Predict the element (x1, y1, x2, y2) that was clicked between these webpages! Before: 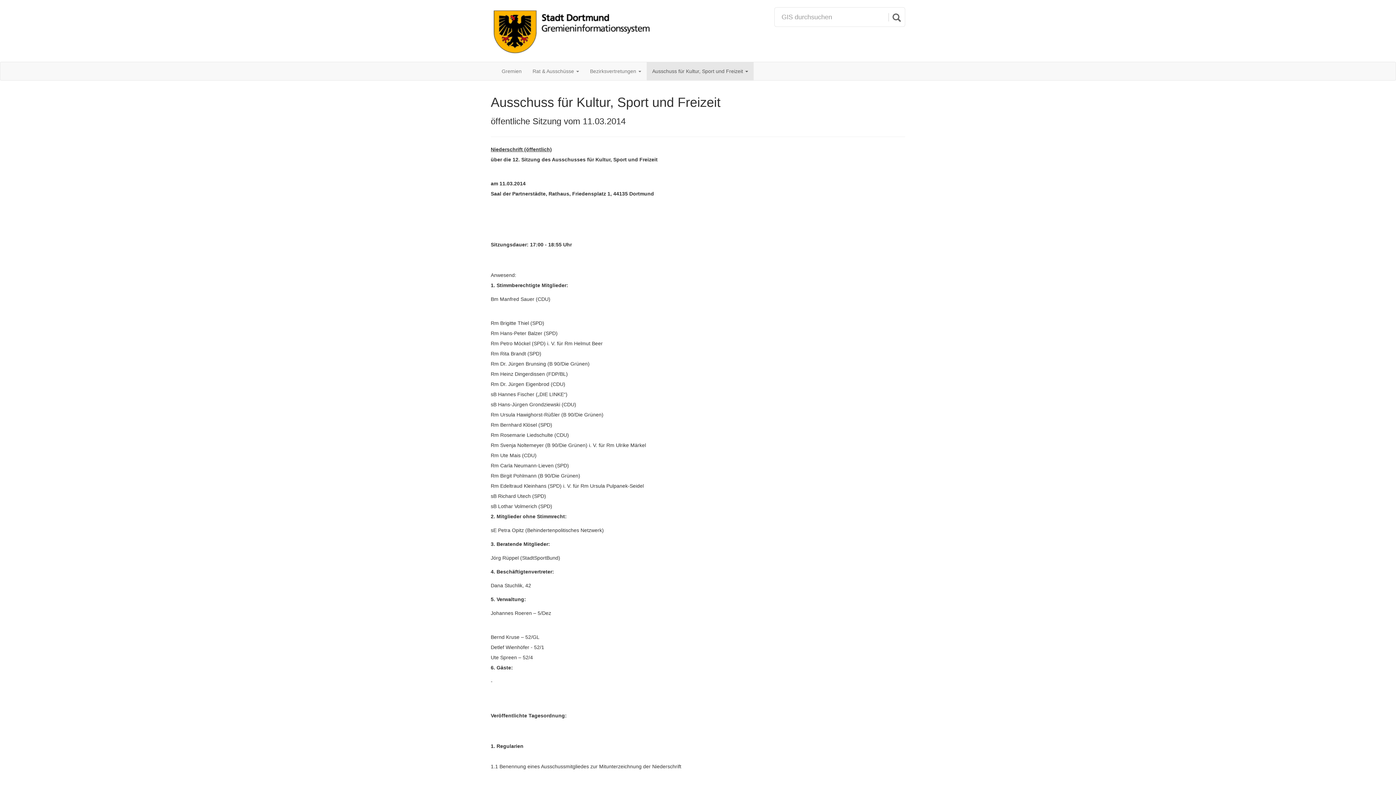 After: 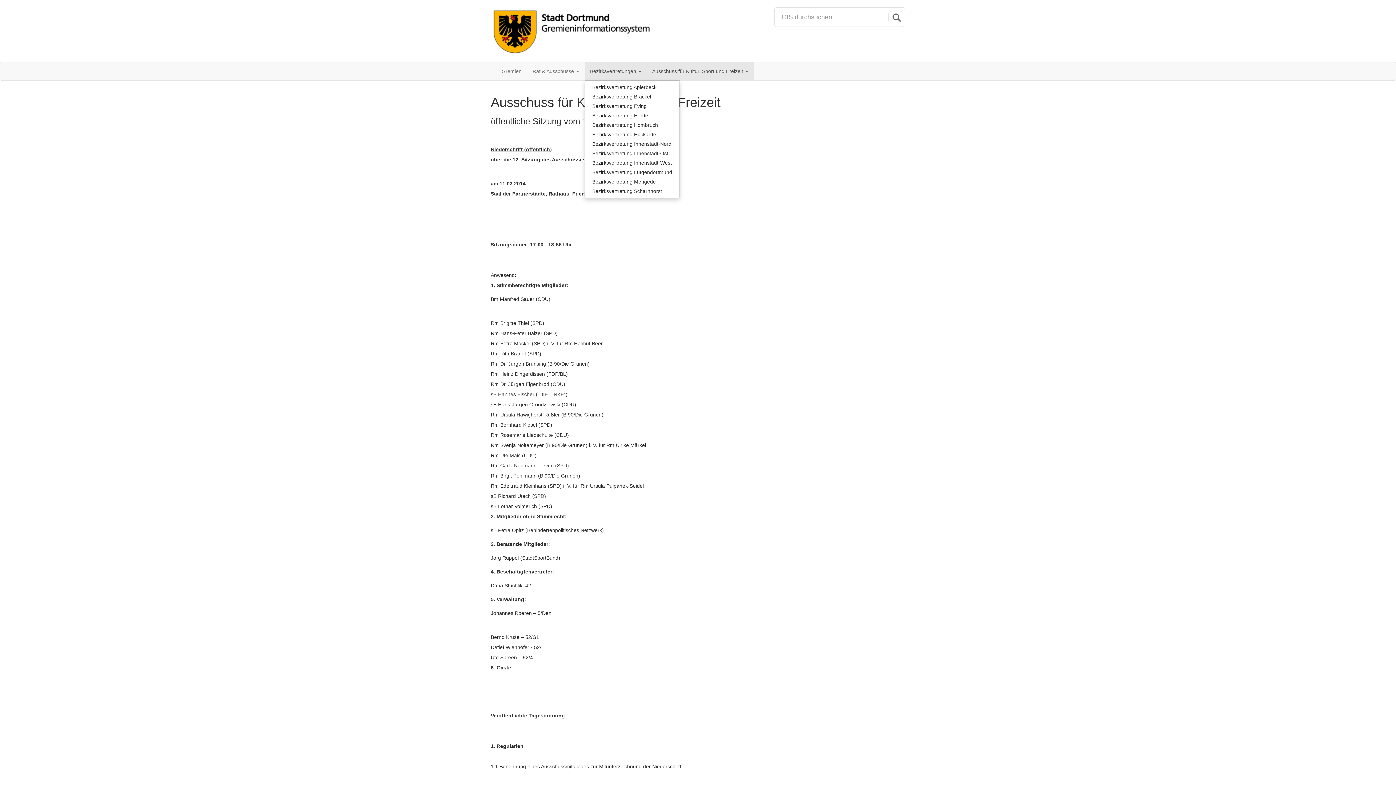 Action: bbox: (584, 62, 646, 80) label: Bezirksvertretungen 